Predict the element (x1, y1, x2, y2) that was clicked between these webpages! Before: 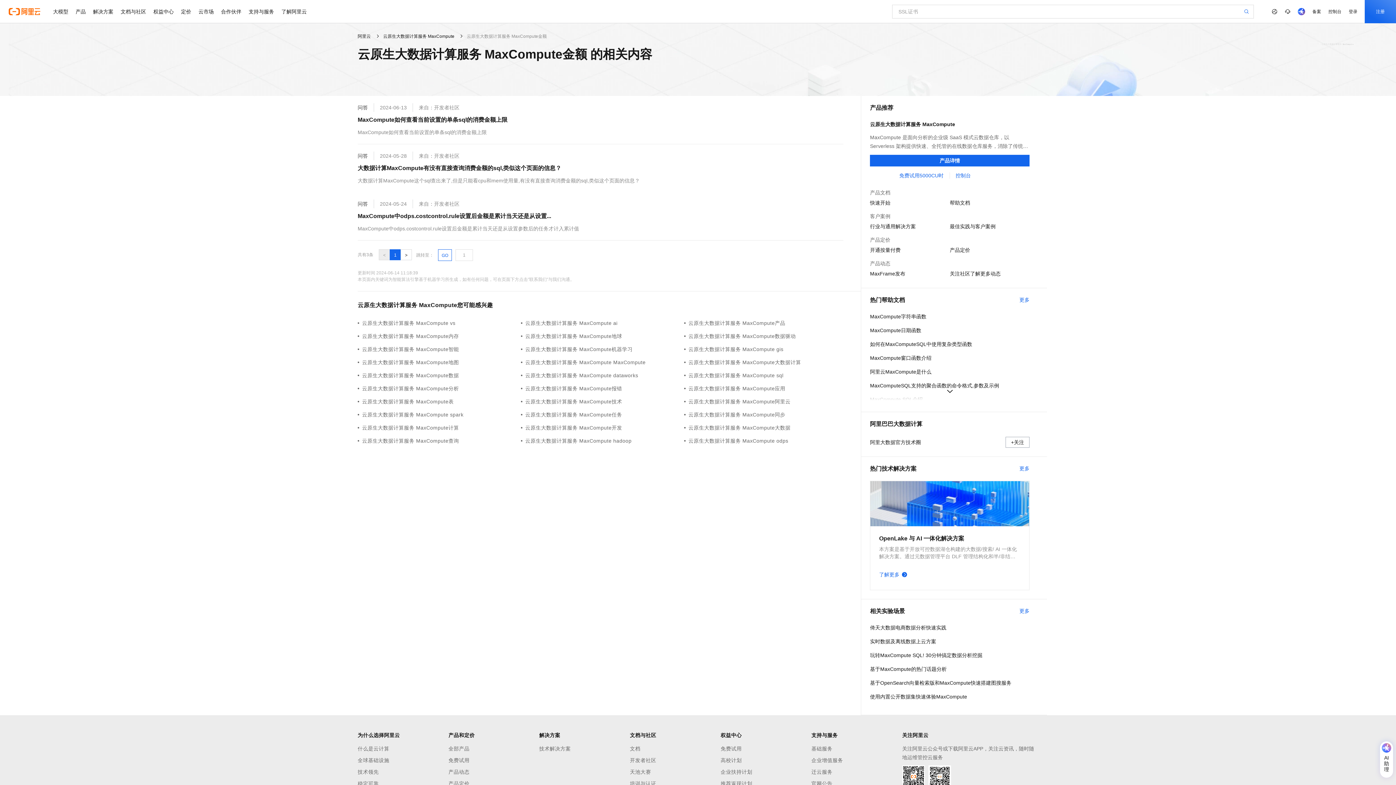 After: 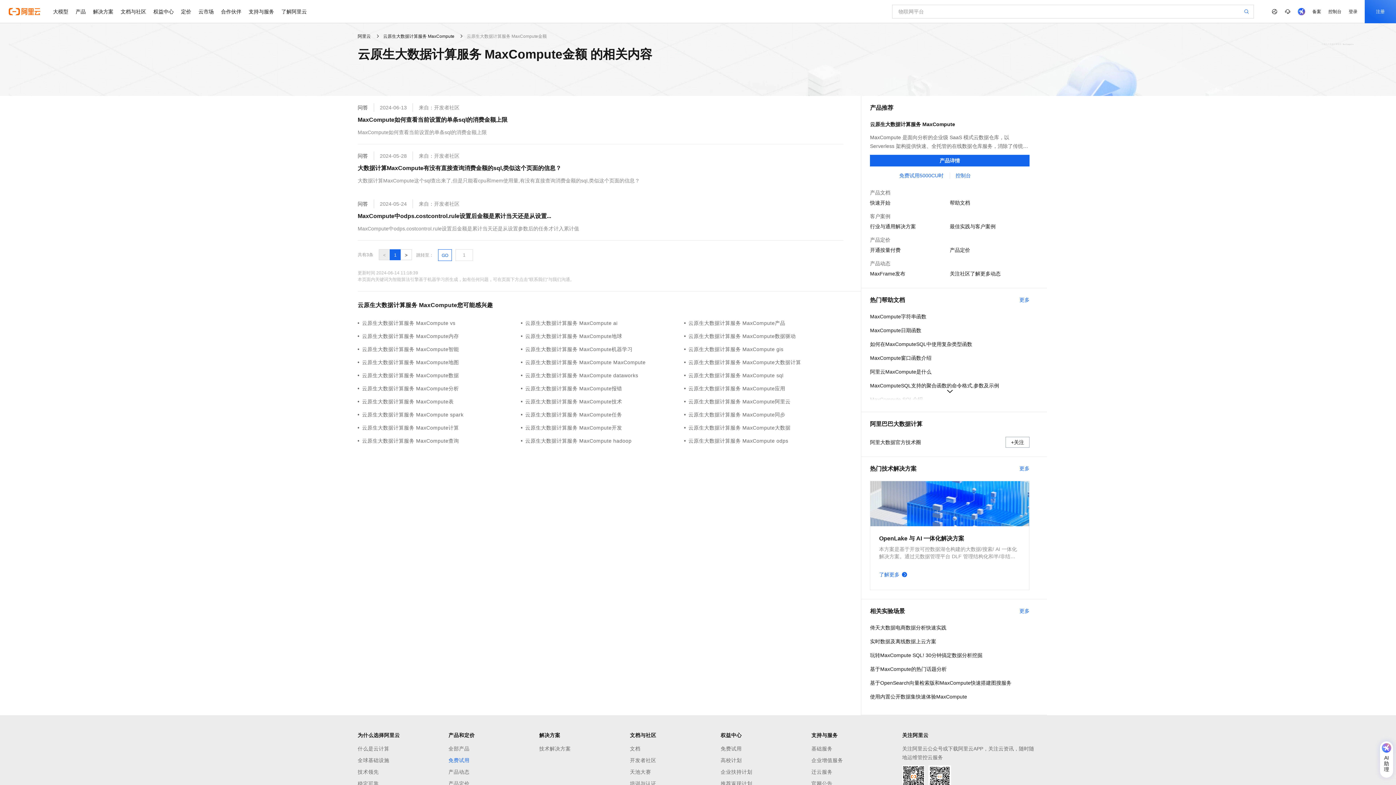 Action: bbox: (448, 756, 539, 765) label: 免费试用